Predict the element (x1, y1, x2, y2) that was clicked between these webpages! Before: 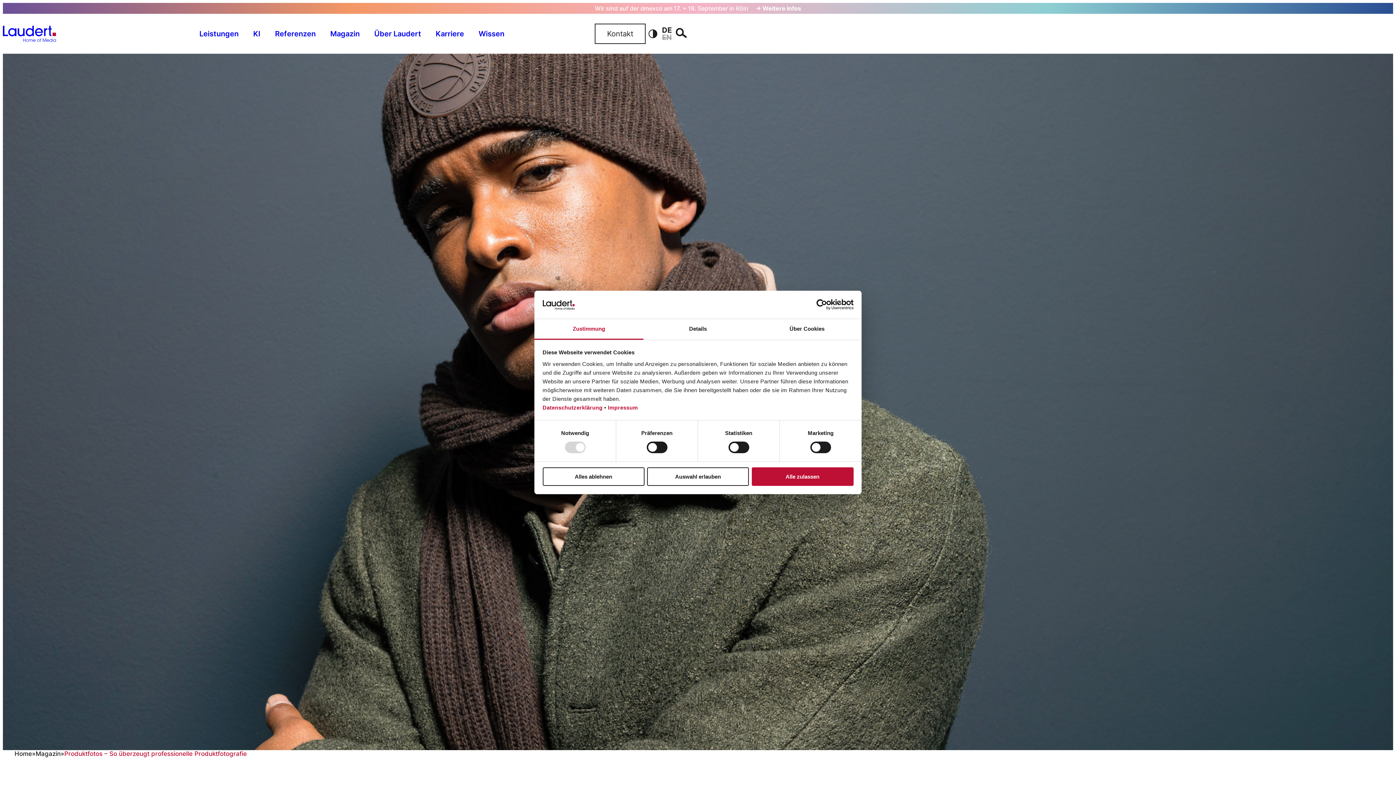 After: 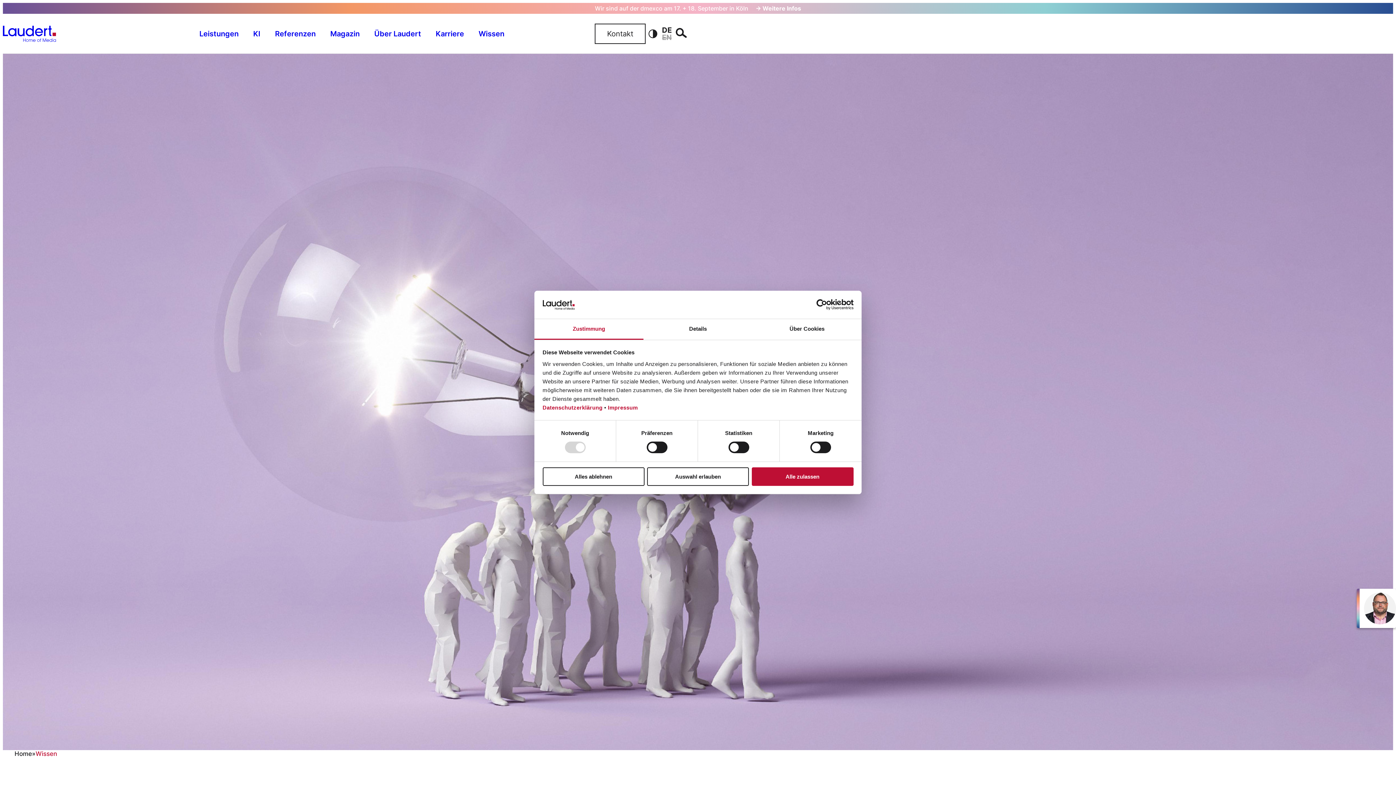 Action: bbox: (471, 22, 511, 45) label: Wissen